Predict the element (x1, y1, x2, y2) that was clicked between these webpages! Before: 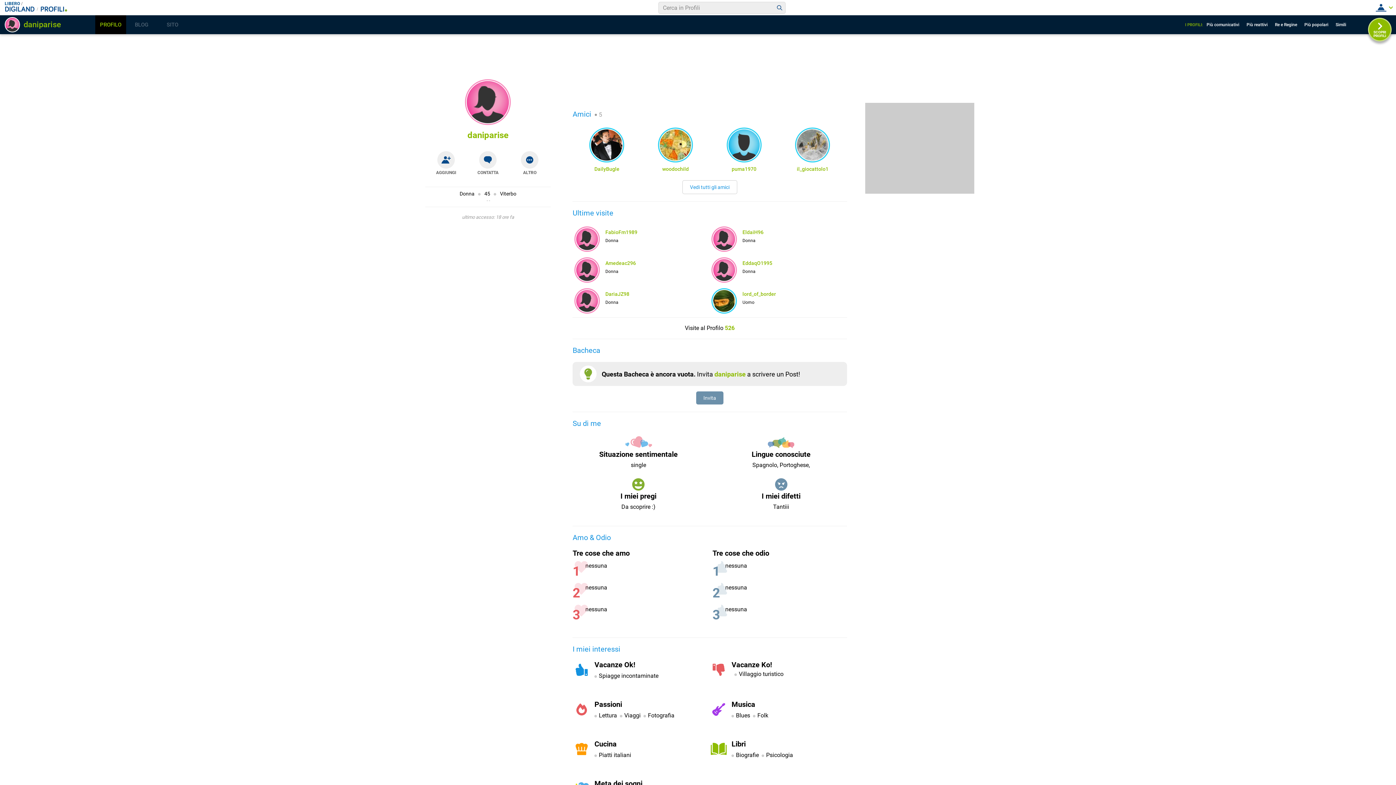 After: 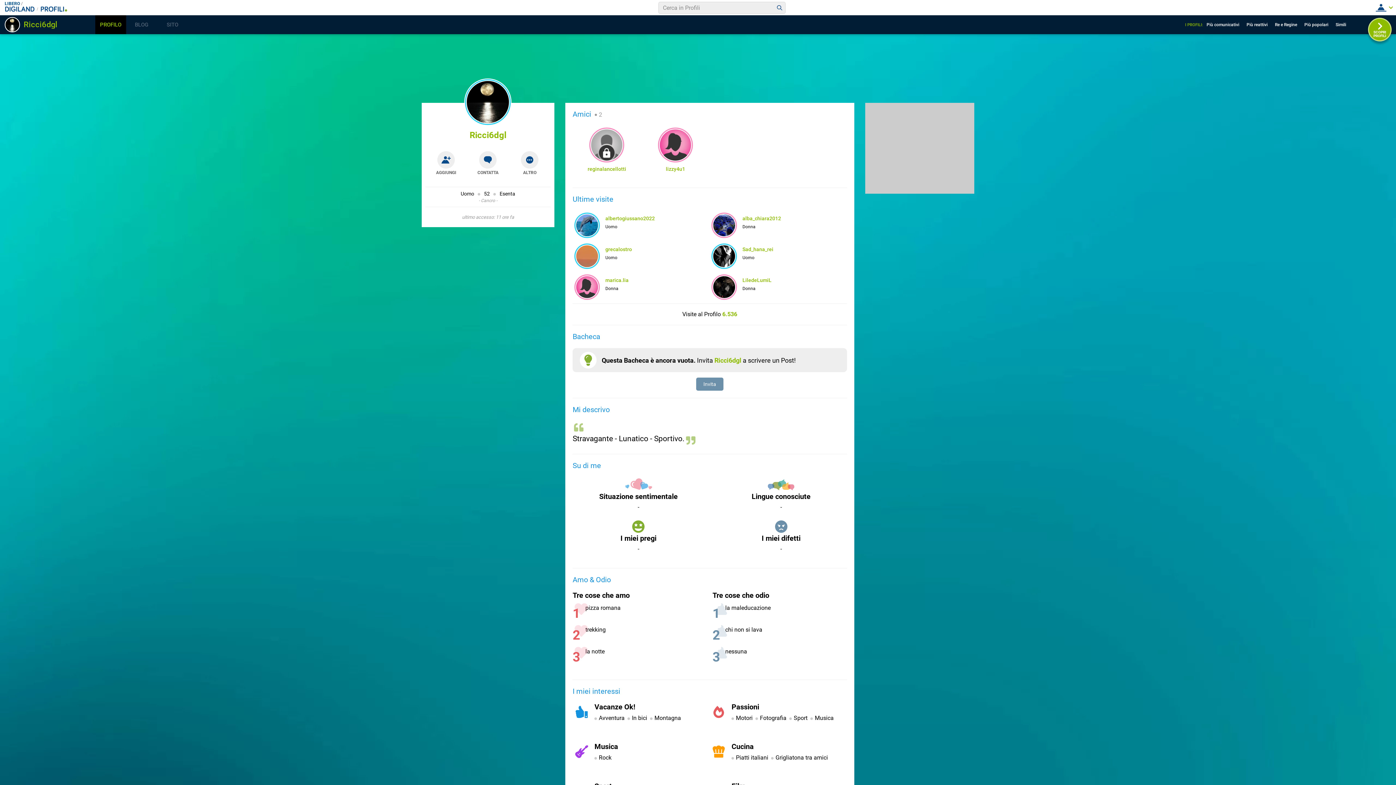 Action: label: SCOPRI
PROFILI bbox: (1368, 17, 1392, 41)